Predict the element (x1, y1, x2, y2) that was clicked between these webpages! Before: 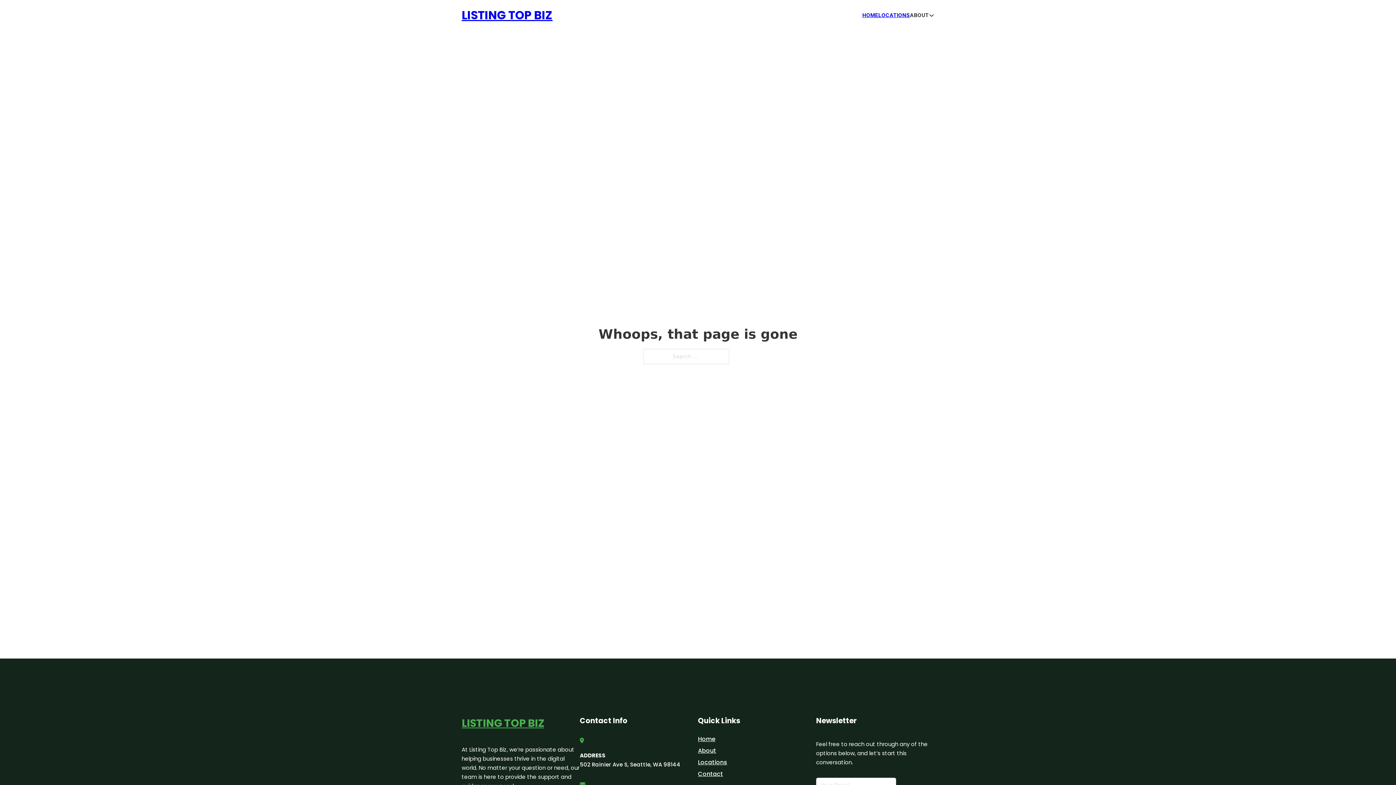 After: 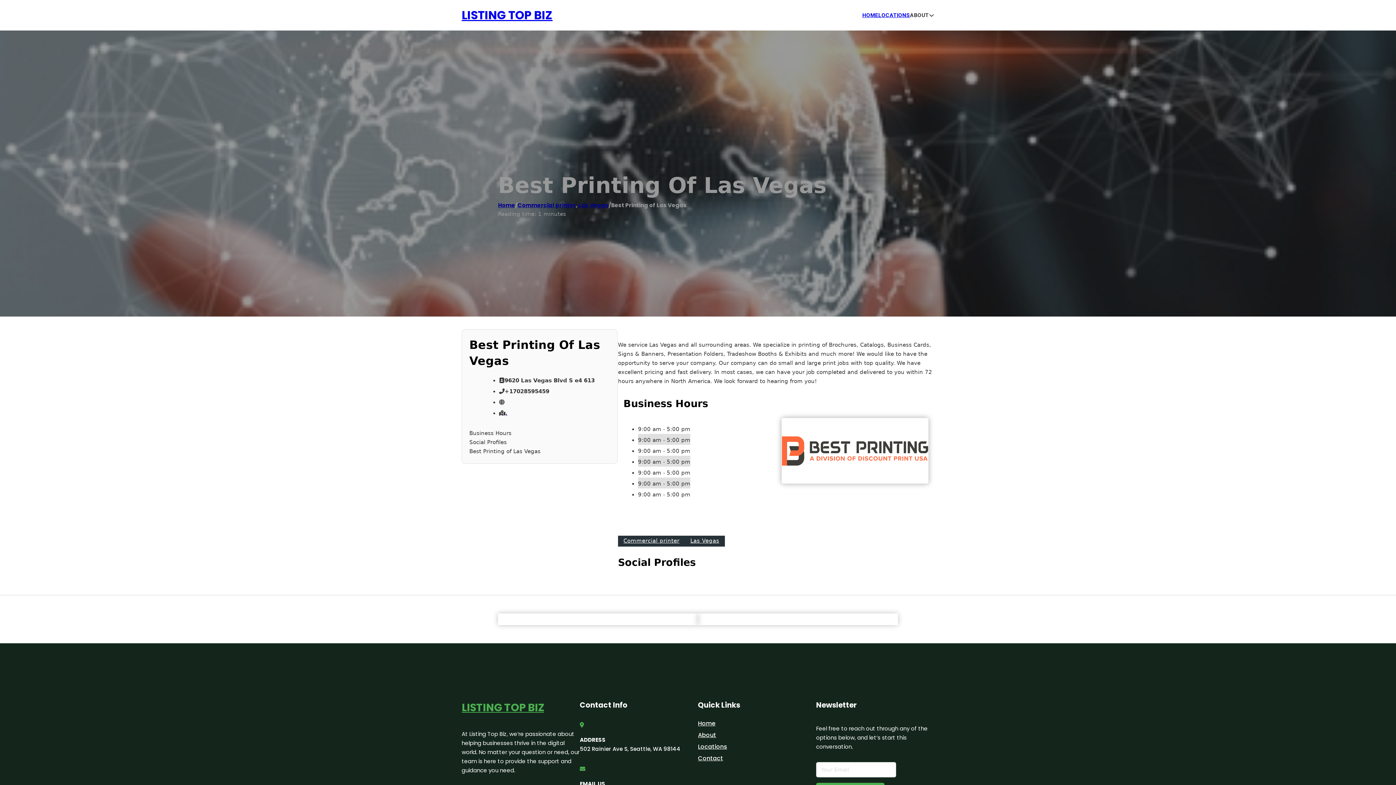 Action: label: LISTING TOP BIZ bbox: (461, 714, 544, 732)